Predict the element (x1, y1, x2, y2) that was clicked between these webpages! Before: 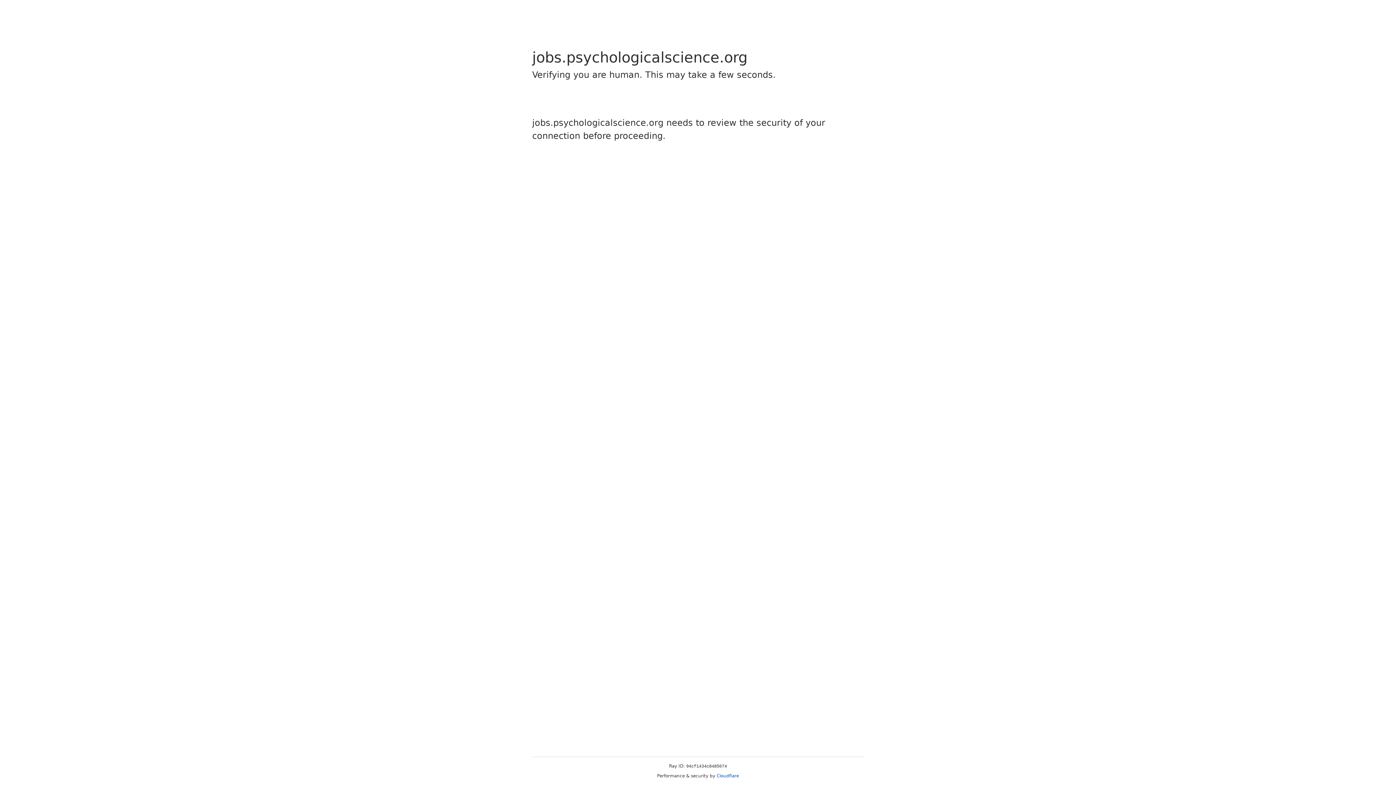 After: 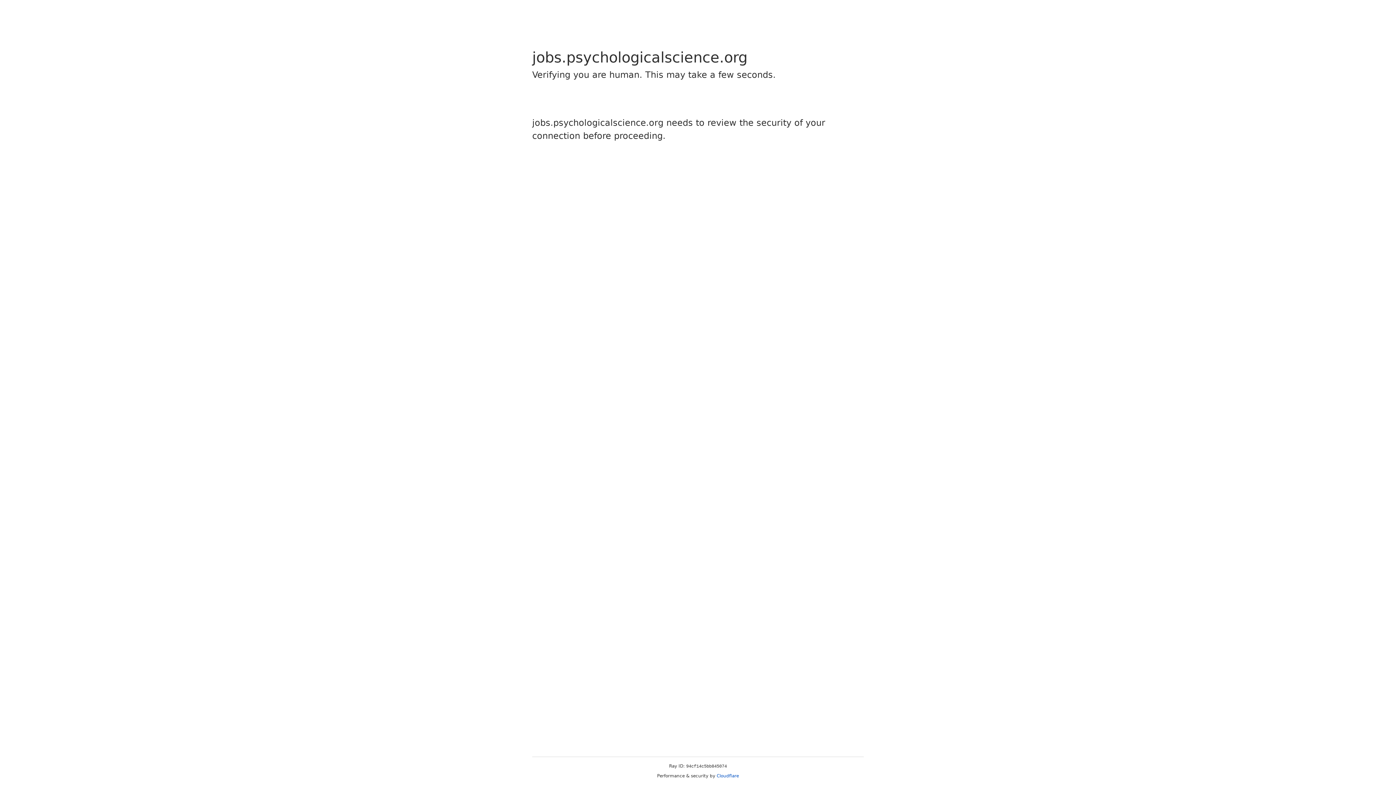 Action: bbox: (716, 773, 739, 778) label: Cloudflare